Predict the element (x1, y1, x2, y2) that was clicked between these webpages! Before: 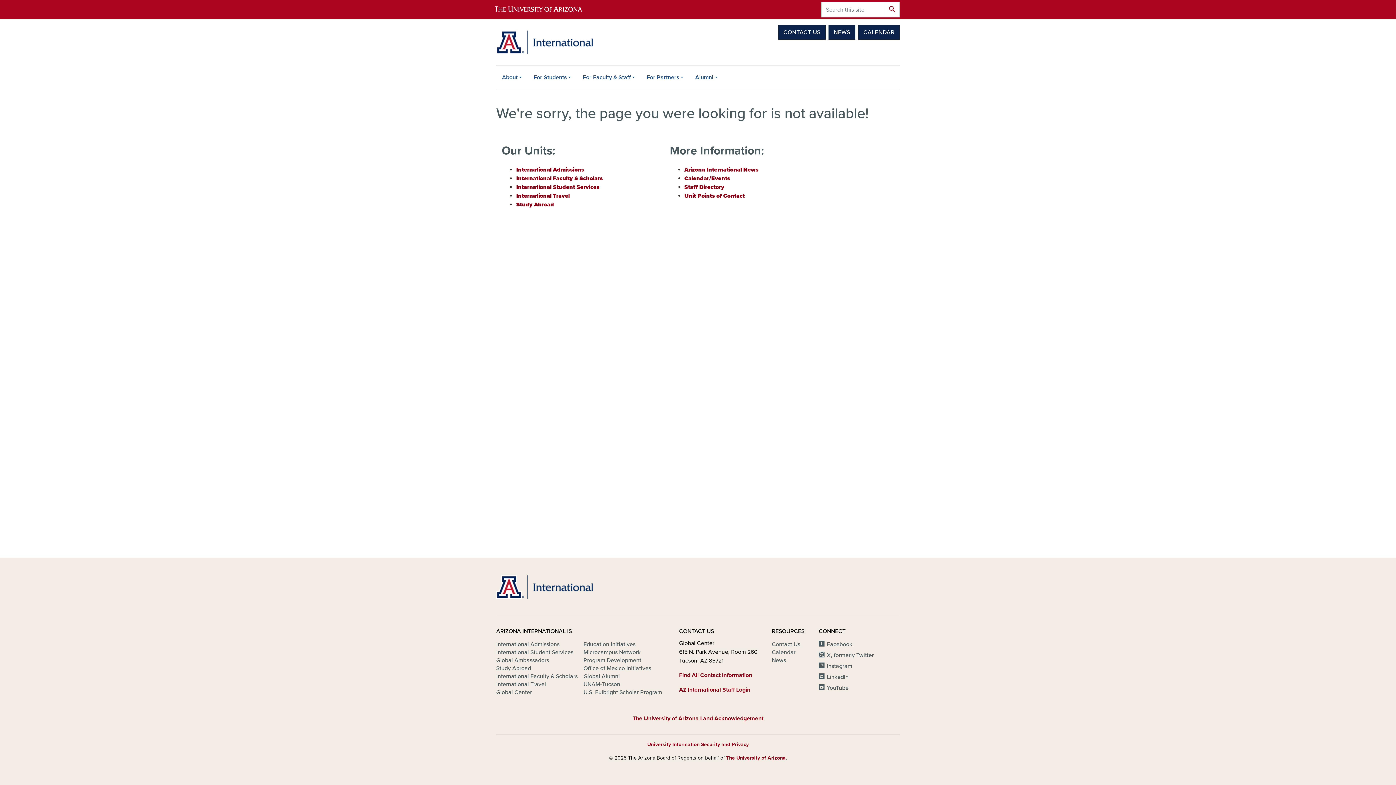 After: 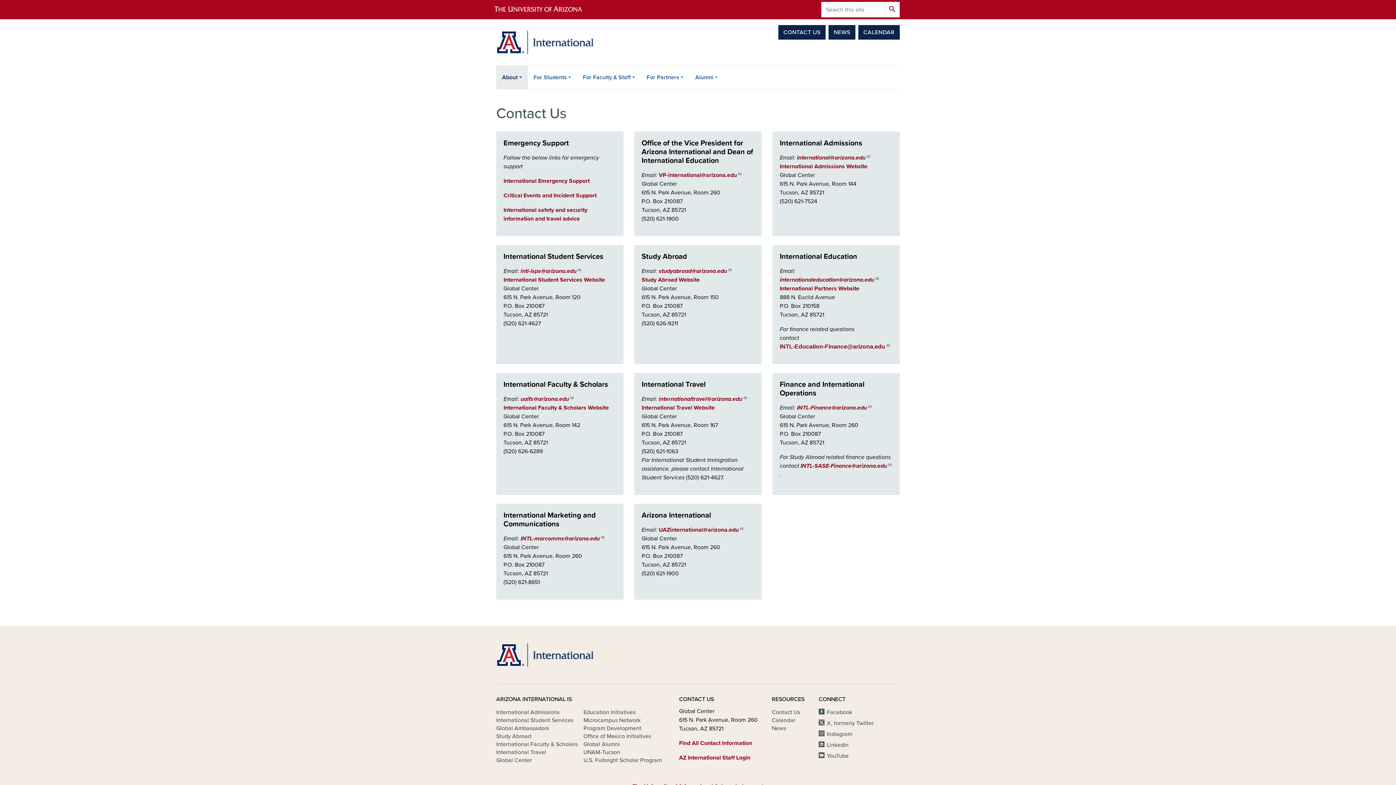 Action: bbox: (772, 641, 800, 649) label: Contact Us